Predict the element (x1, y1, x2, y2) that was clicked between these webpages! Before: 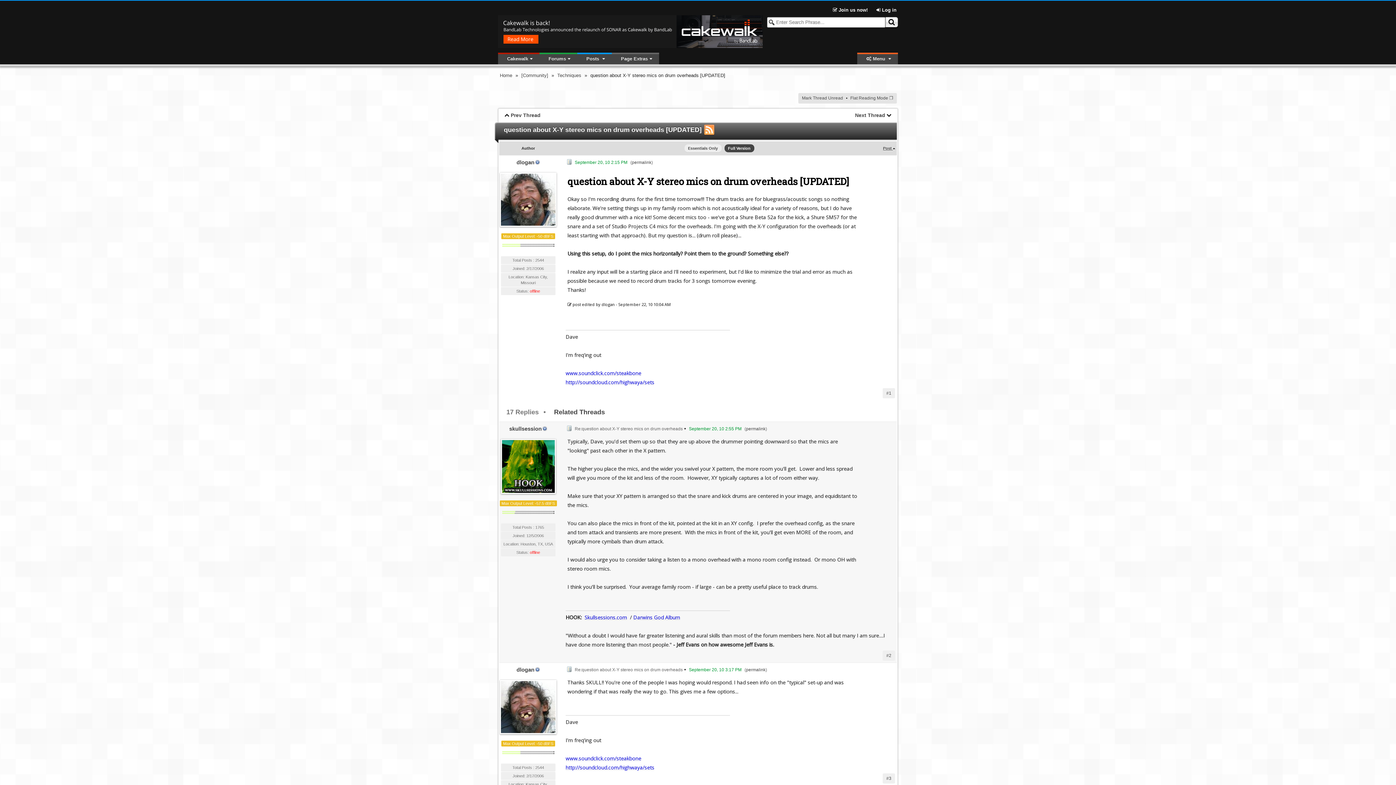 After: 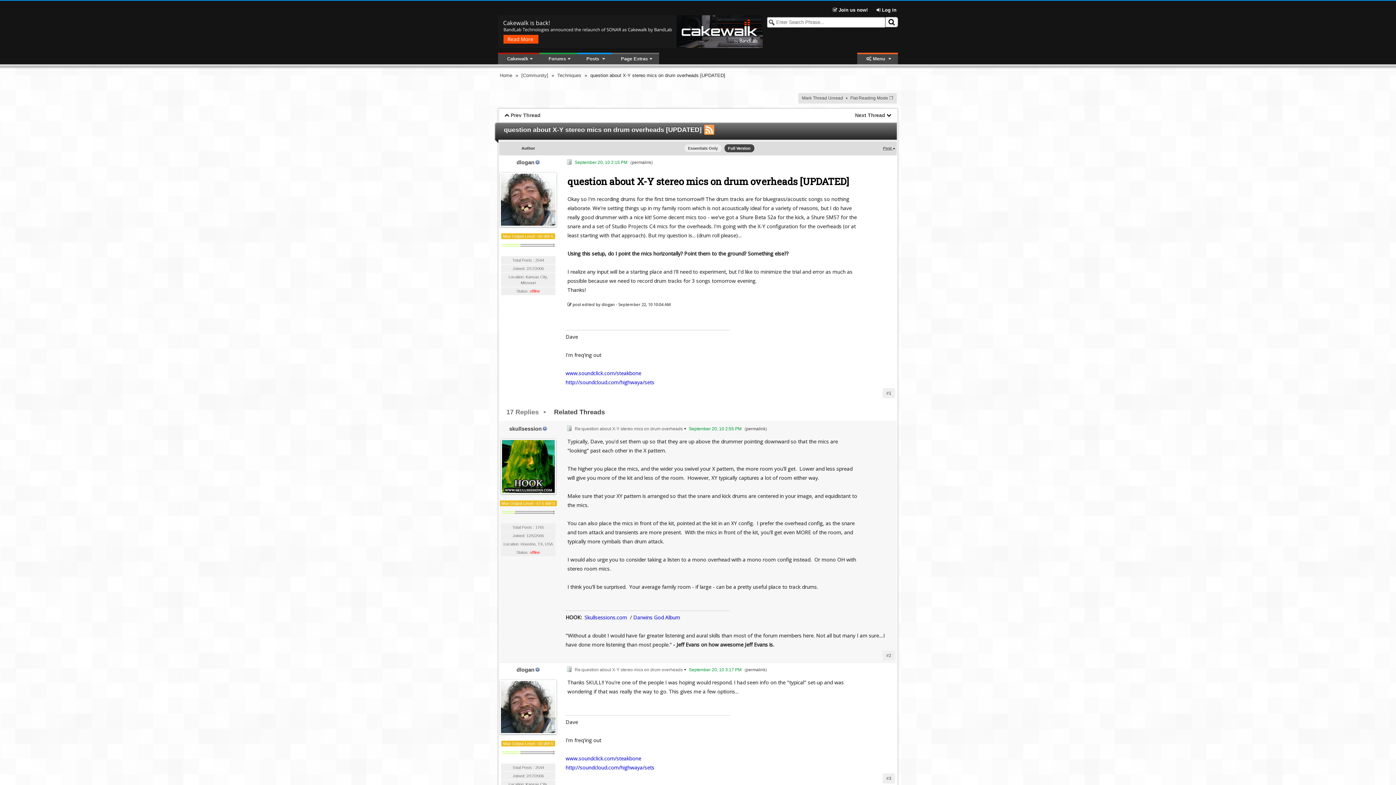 Action: bbox: (885, 17, 898, 27)